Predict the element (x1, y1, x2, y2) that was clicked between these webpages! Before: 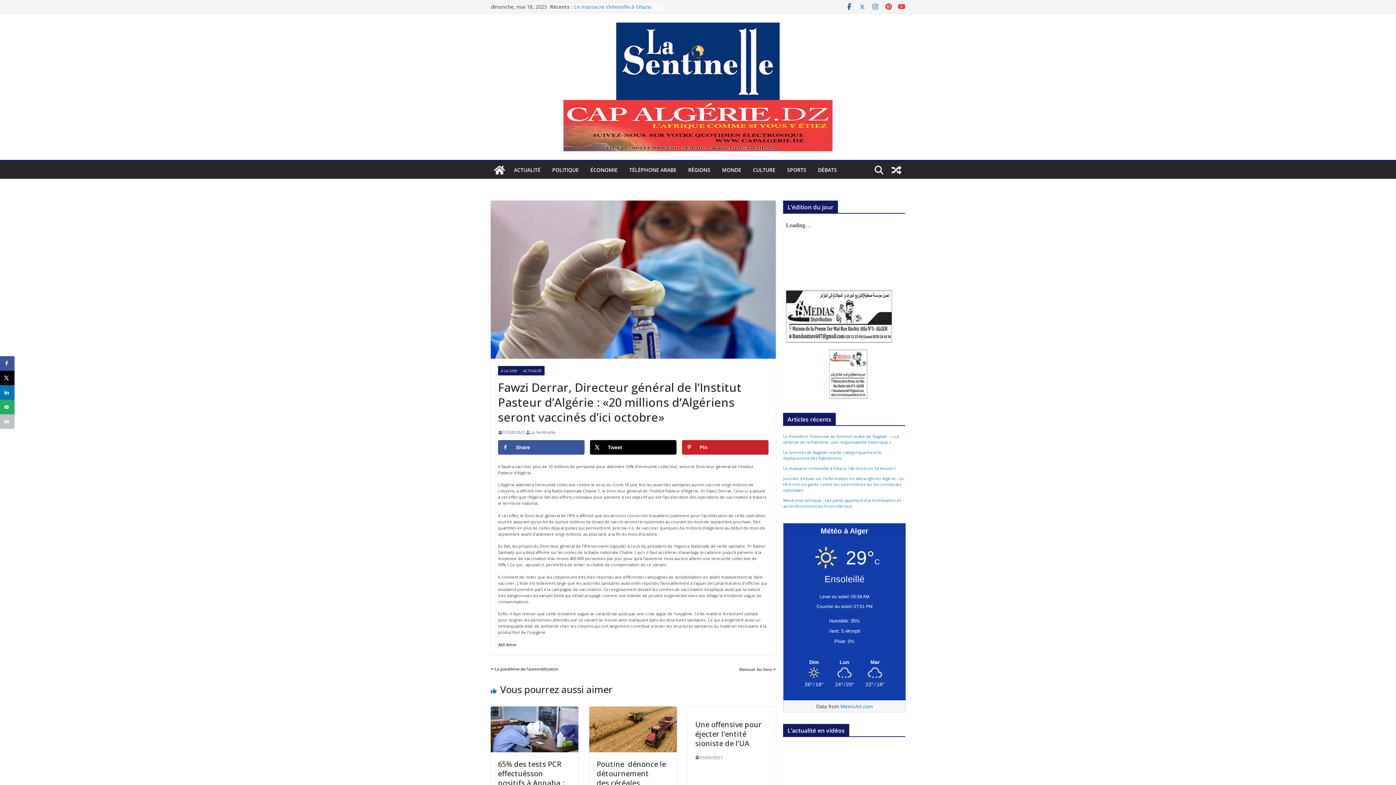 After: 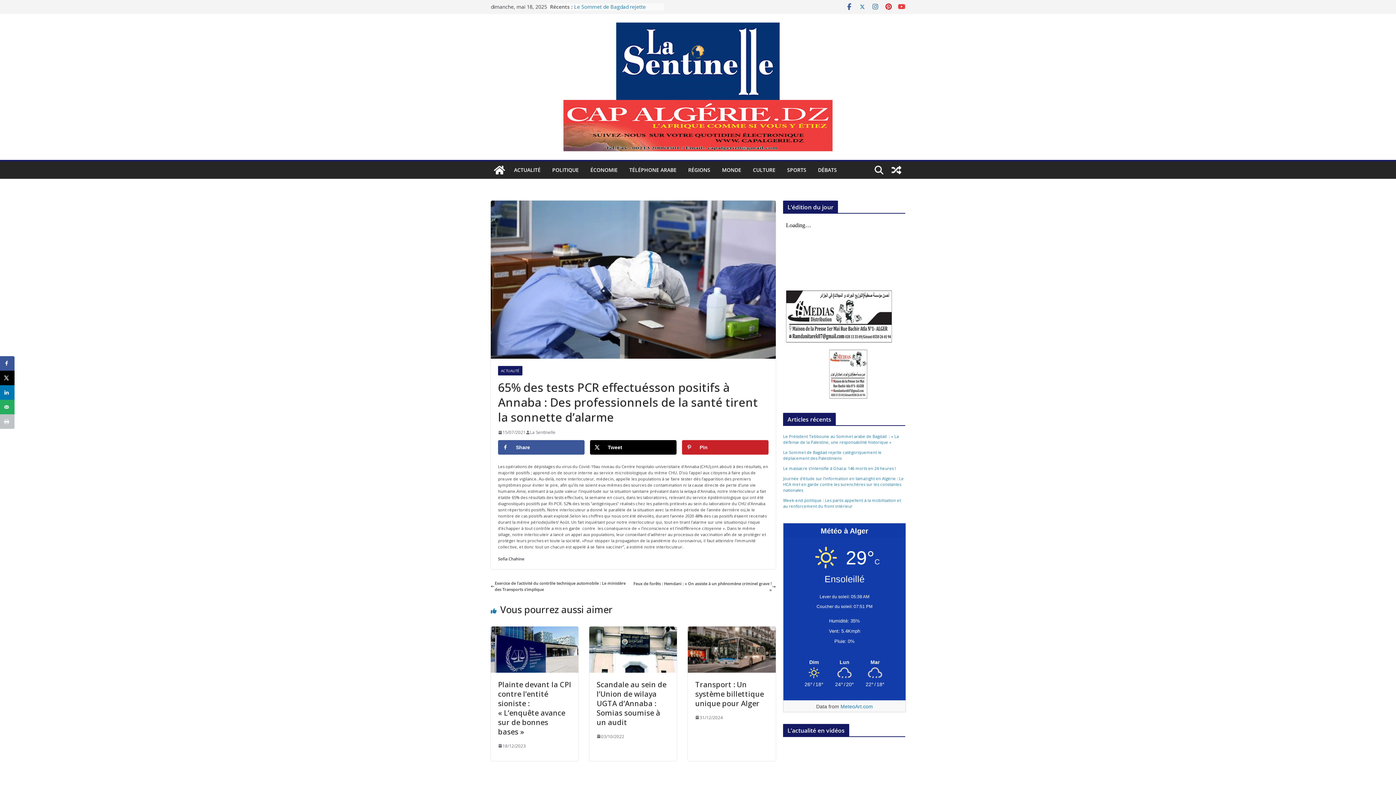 Action: bbox: (490, 707, 578, 712)